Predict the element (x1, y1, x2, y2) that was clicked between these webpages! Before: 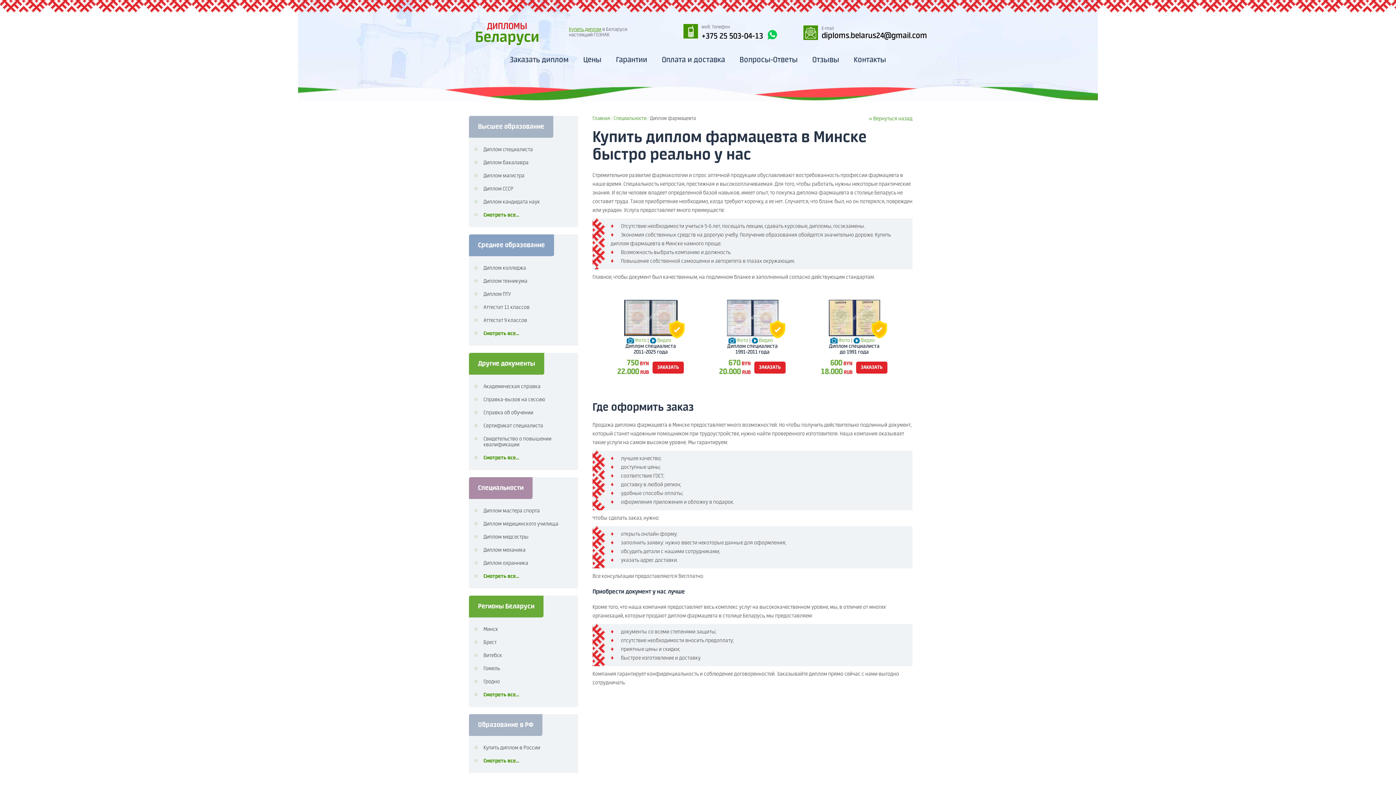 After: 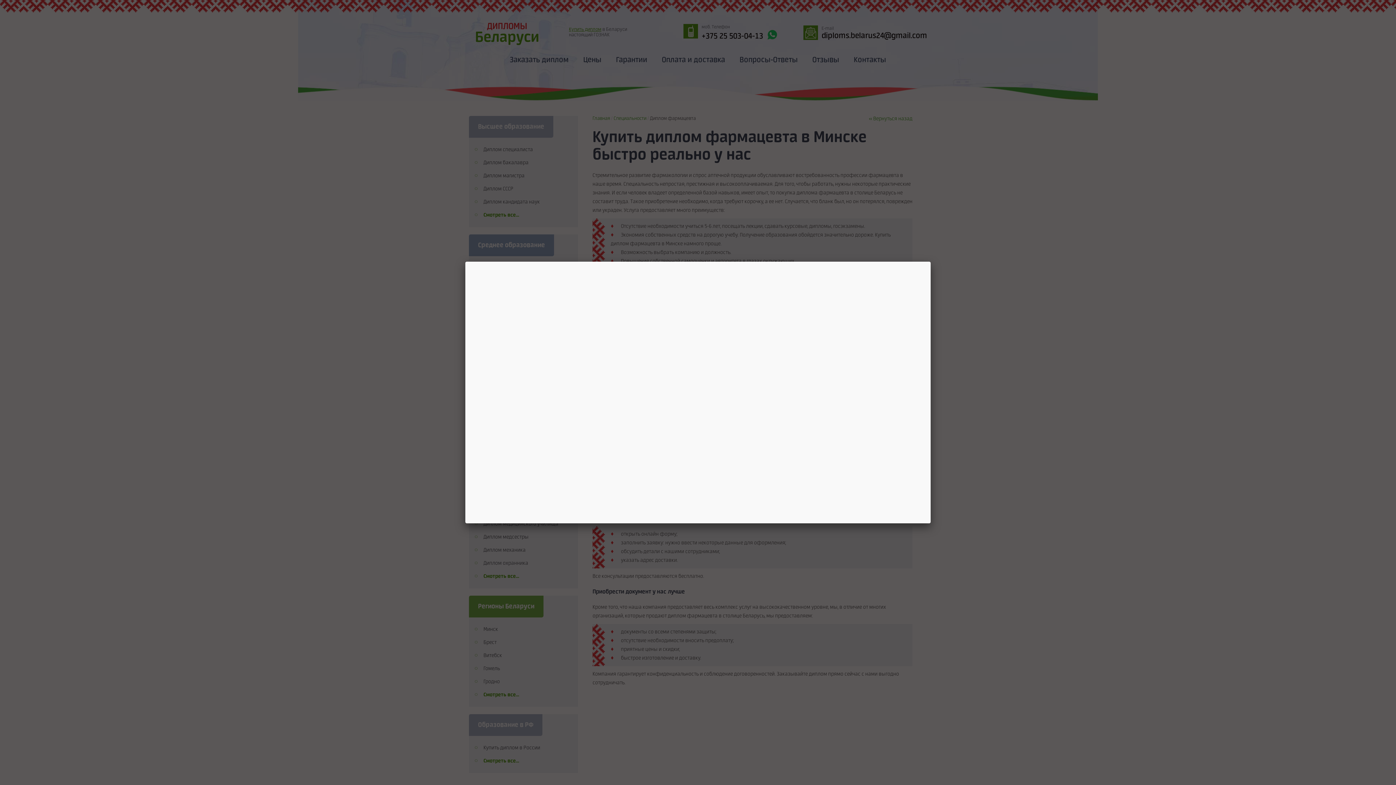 Action: label: Видео bbox: (650, 337, 675, 343)